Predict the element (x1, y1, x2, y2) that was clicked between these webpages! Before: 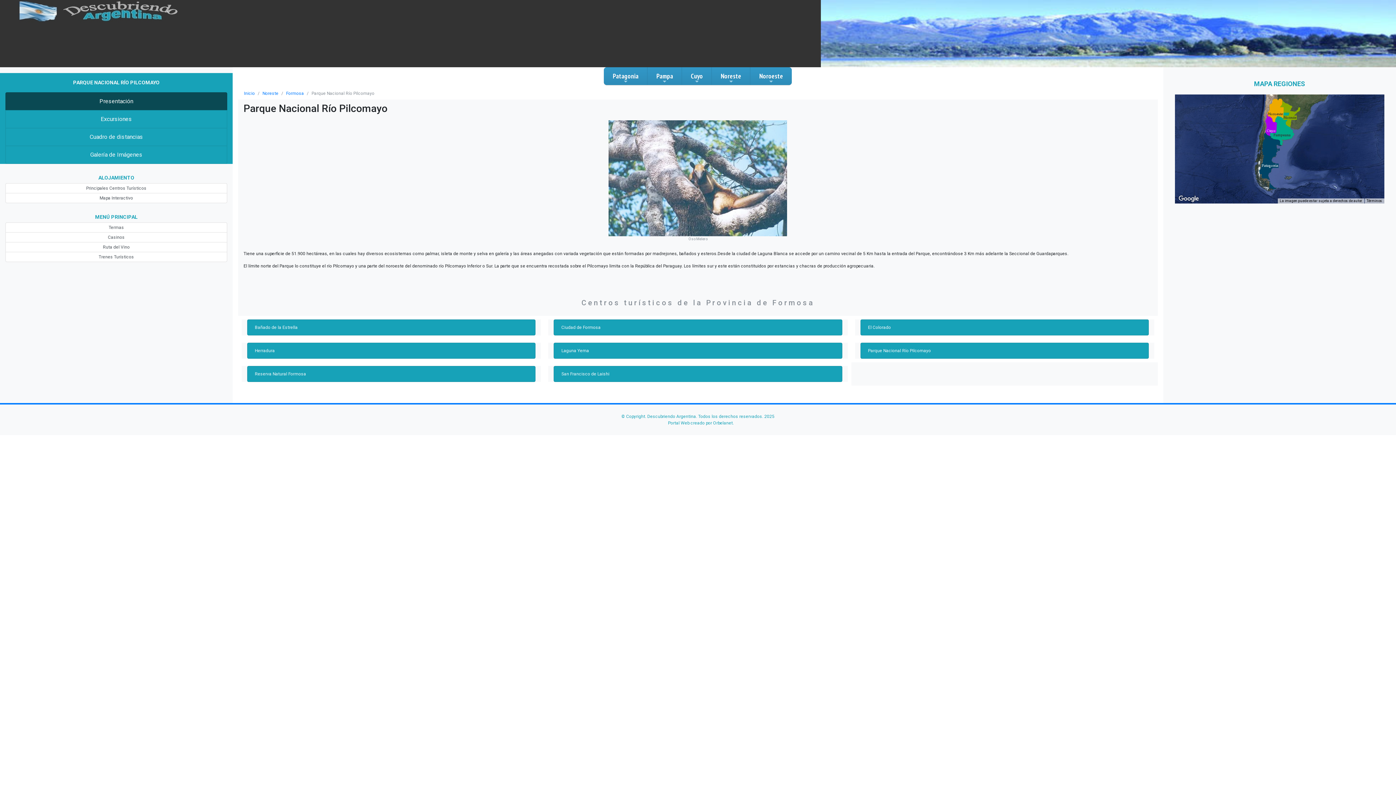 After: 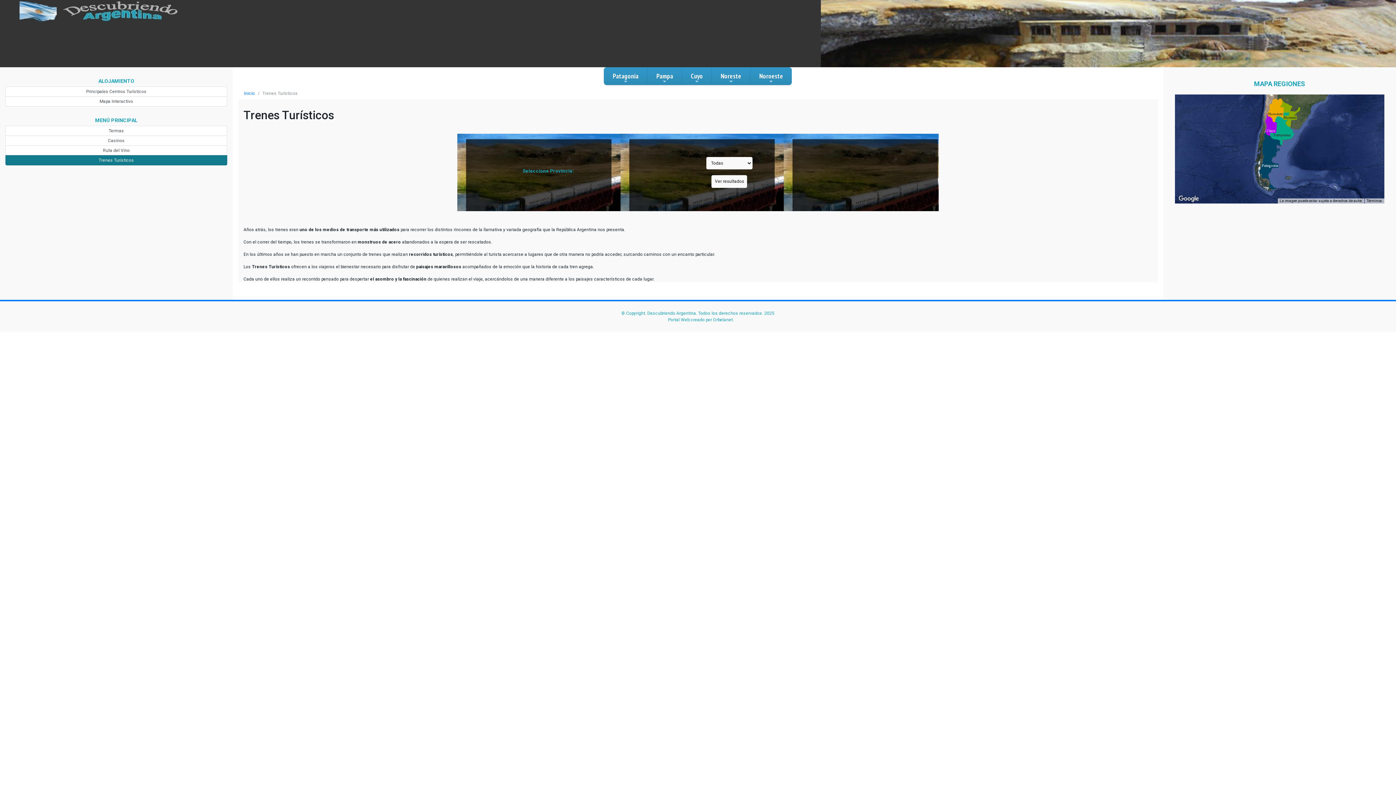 Action: bbox: (5, 251, 227, 262) label: Trenes Turísticos